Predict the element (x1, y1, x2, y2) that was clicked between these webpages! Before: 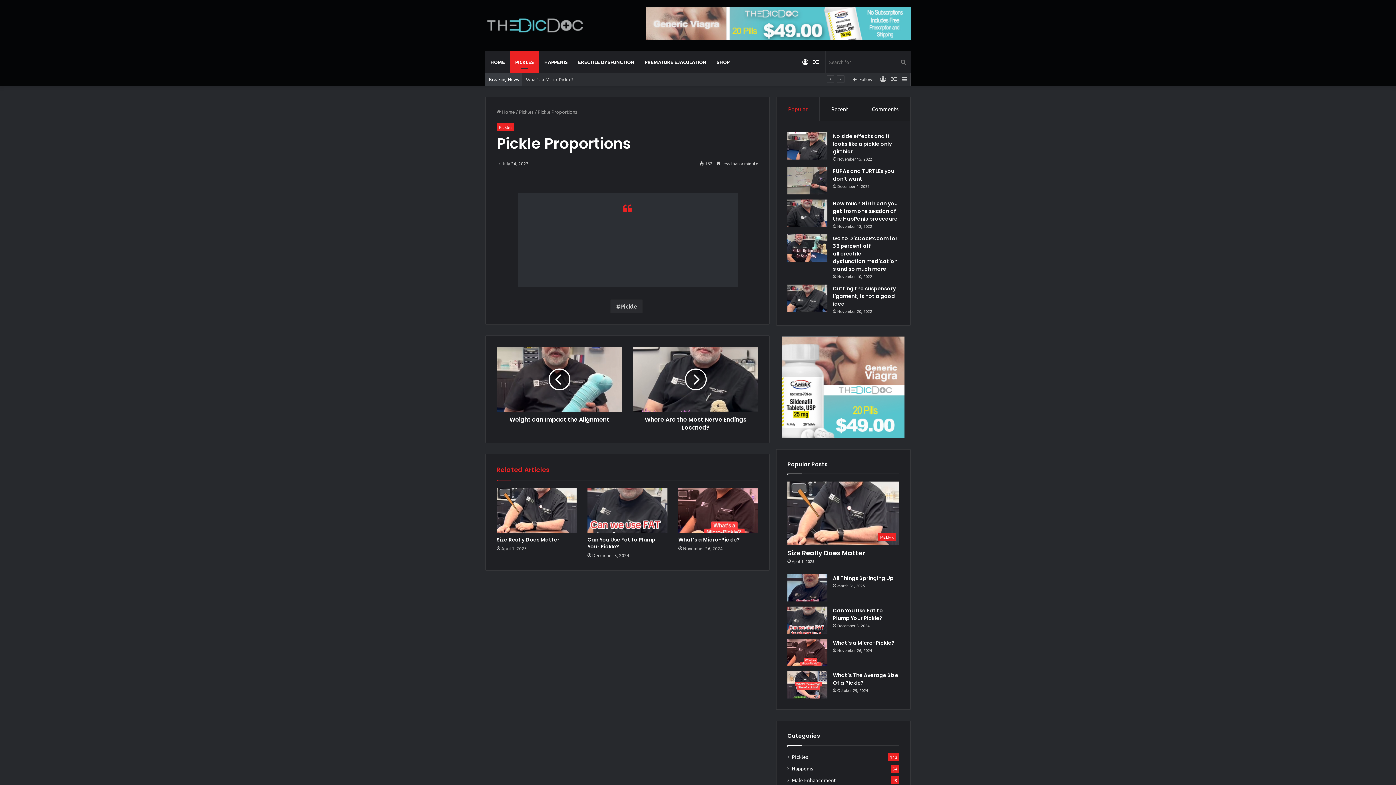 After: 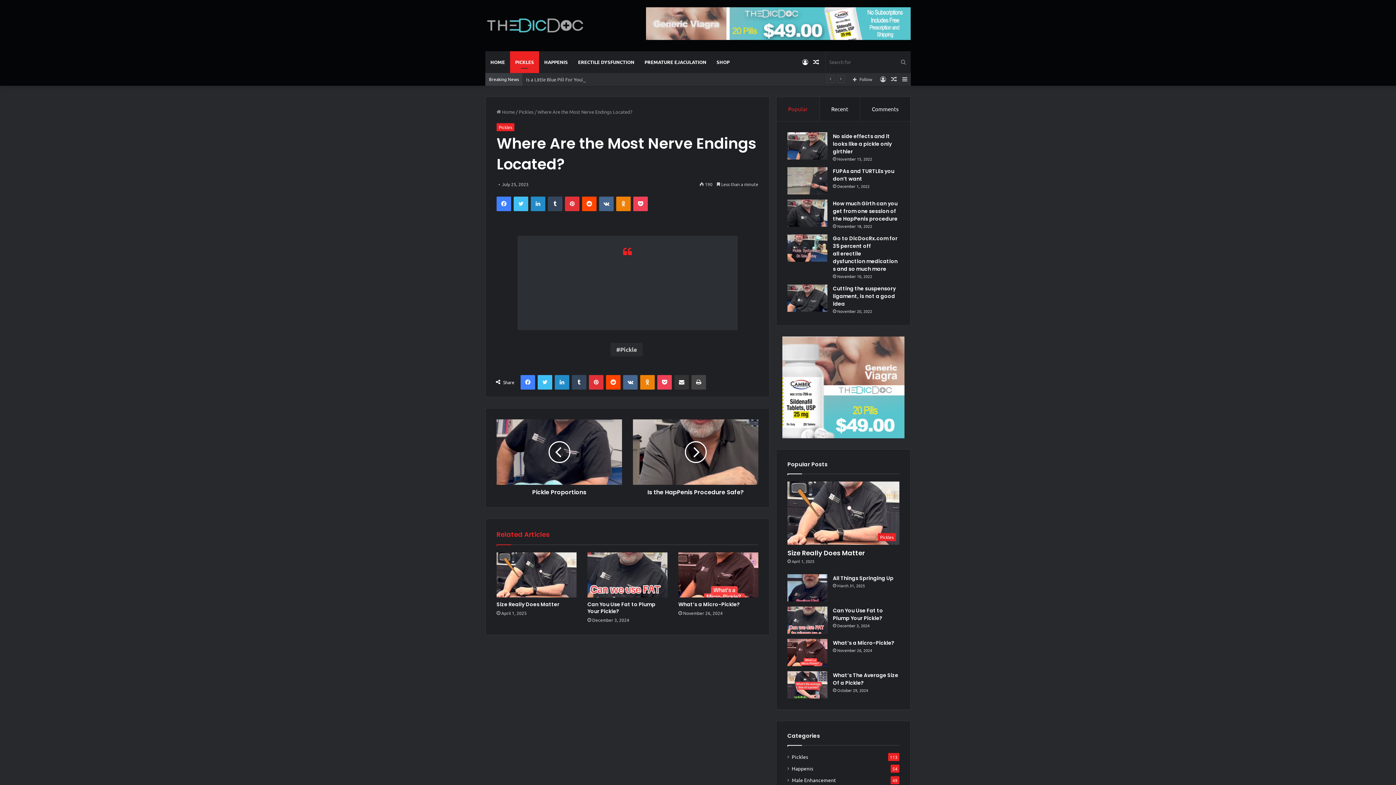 Action: bbox: (633, 346, 758, 412)